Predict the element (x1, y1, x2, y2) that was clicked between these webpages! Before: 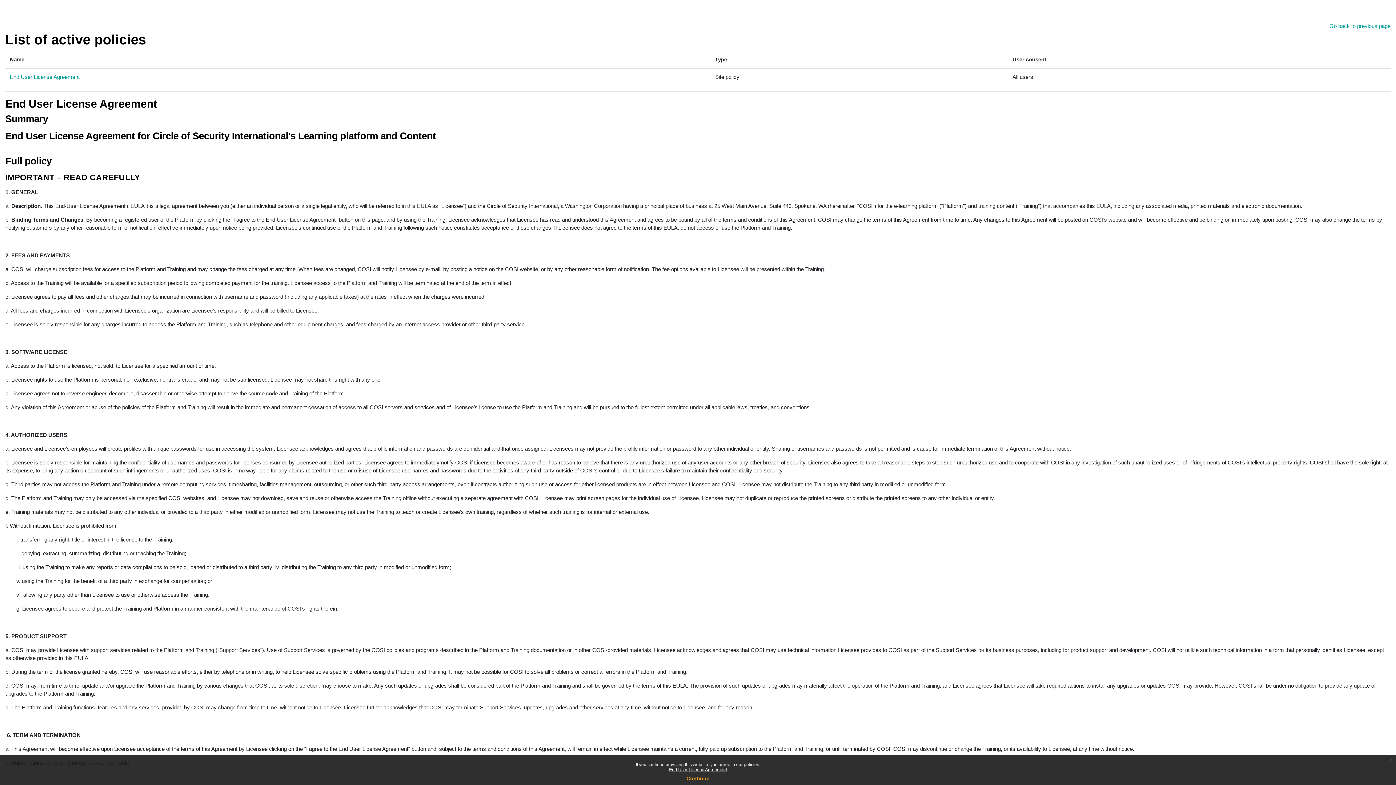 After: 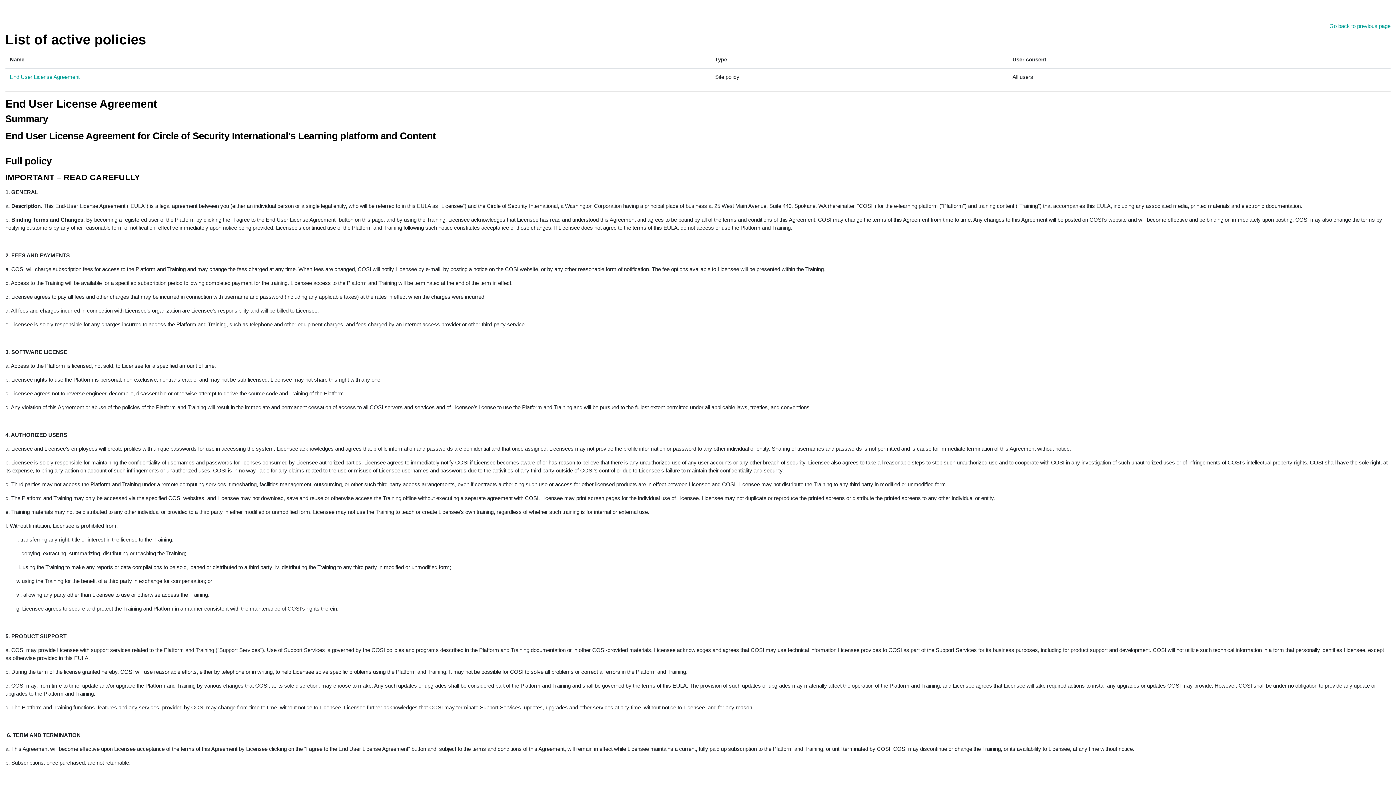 Action: label: Continue bbox: (686, 776, 709, 781)